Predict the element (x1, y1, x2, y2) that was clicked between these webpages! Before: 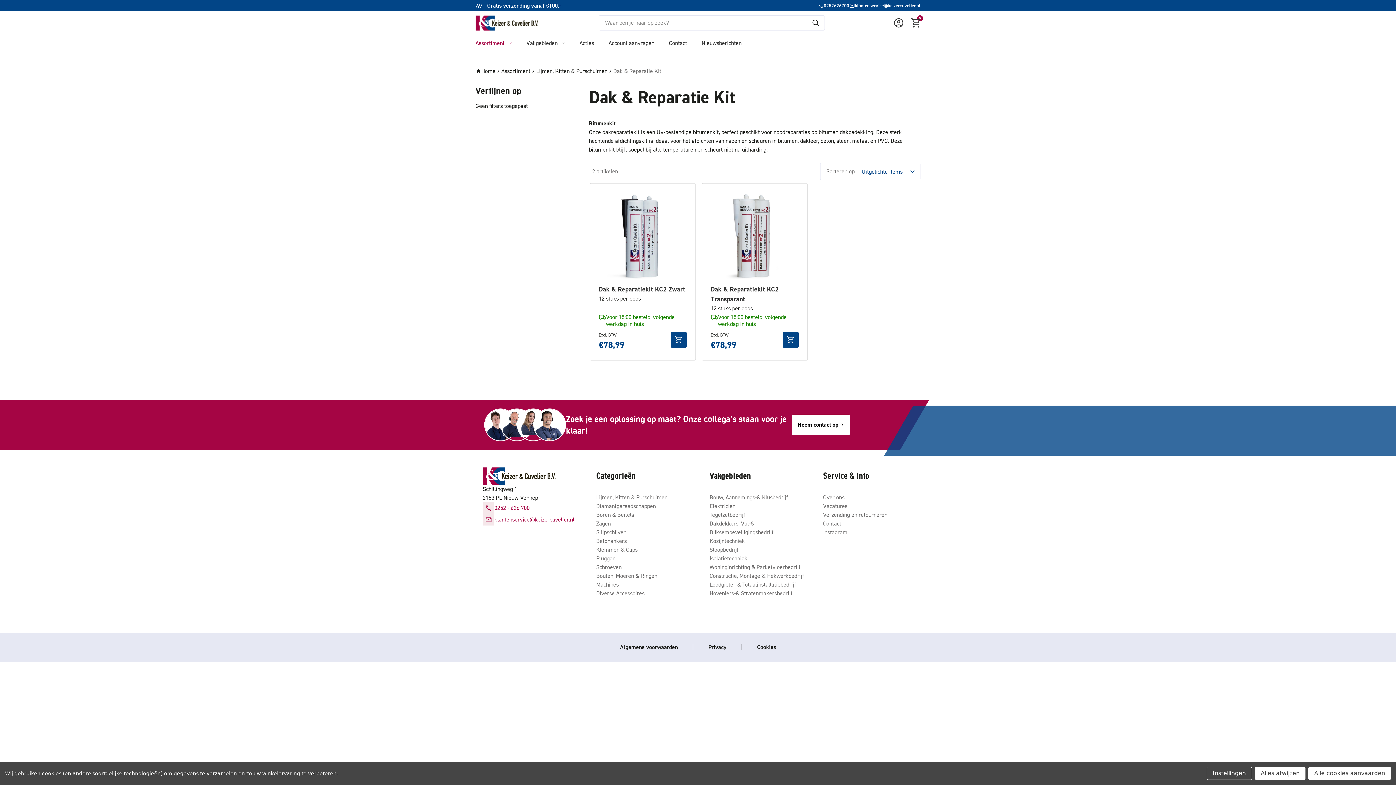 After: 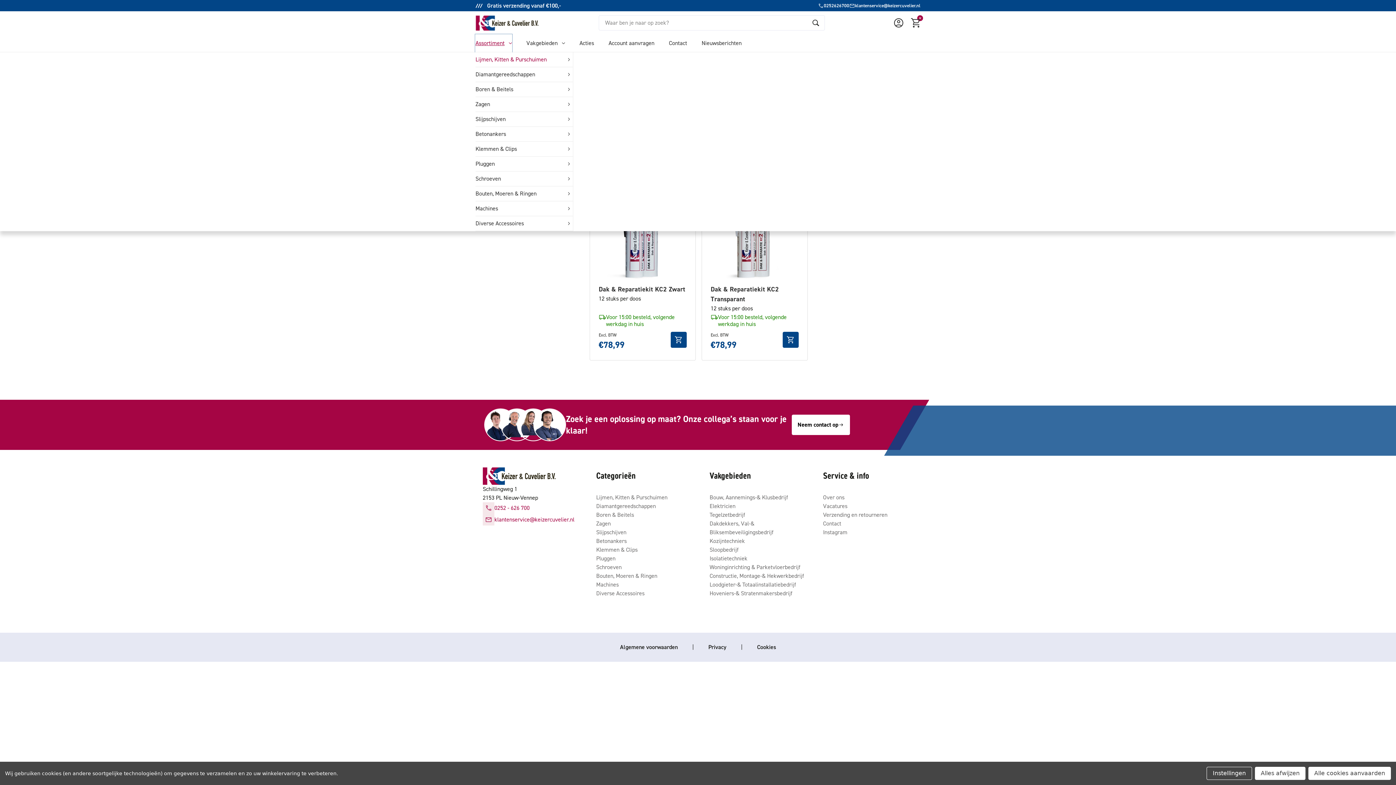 Action: bbox: (475, 34, 512, 52) label: Assortiment